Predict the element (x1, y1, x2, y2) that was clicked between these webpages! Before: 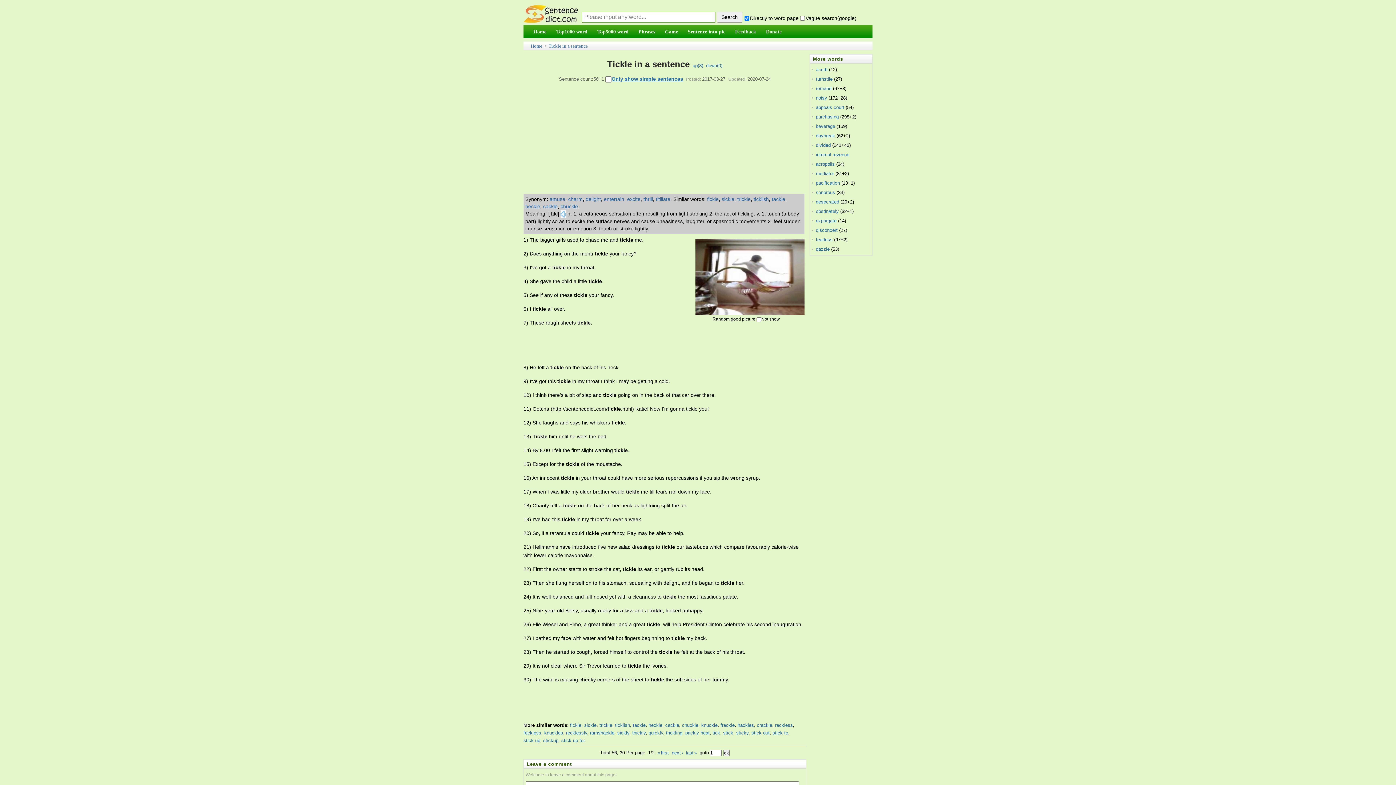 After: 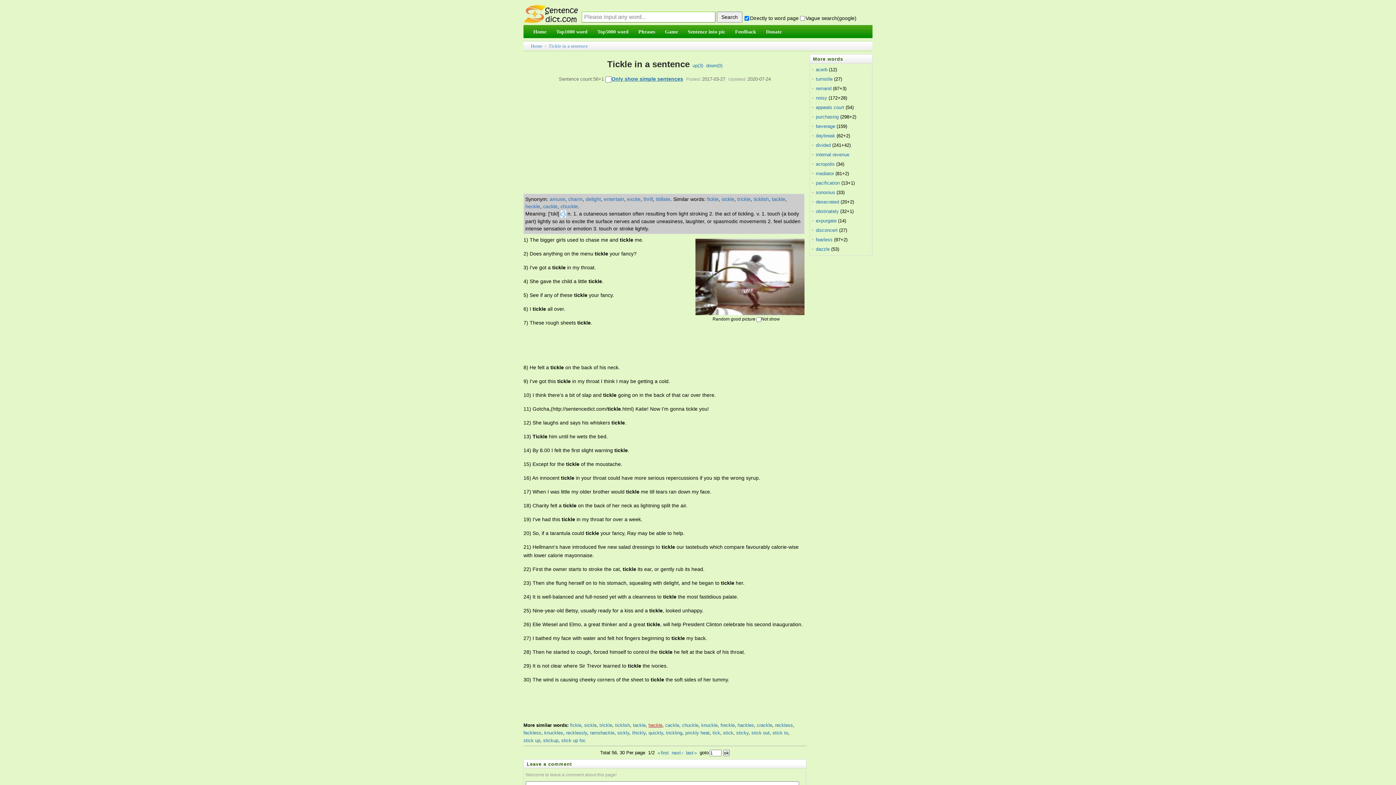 Action: label: heckle bbox: (648, 723, 662, 728)